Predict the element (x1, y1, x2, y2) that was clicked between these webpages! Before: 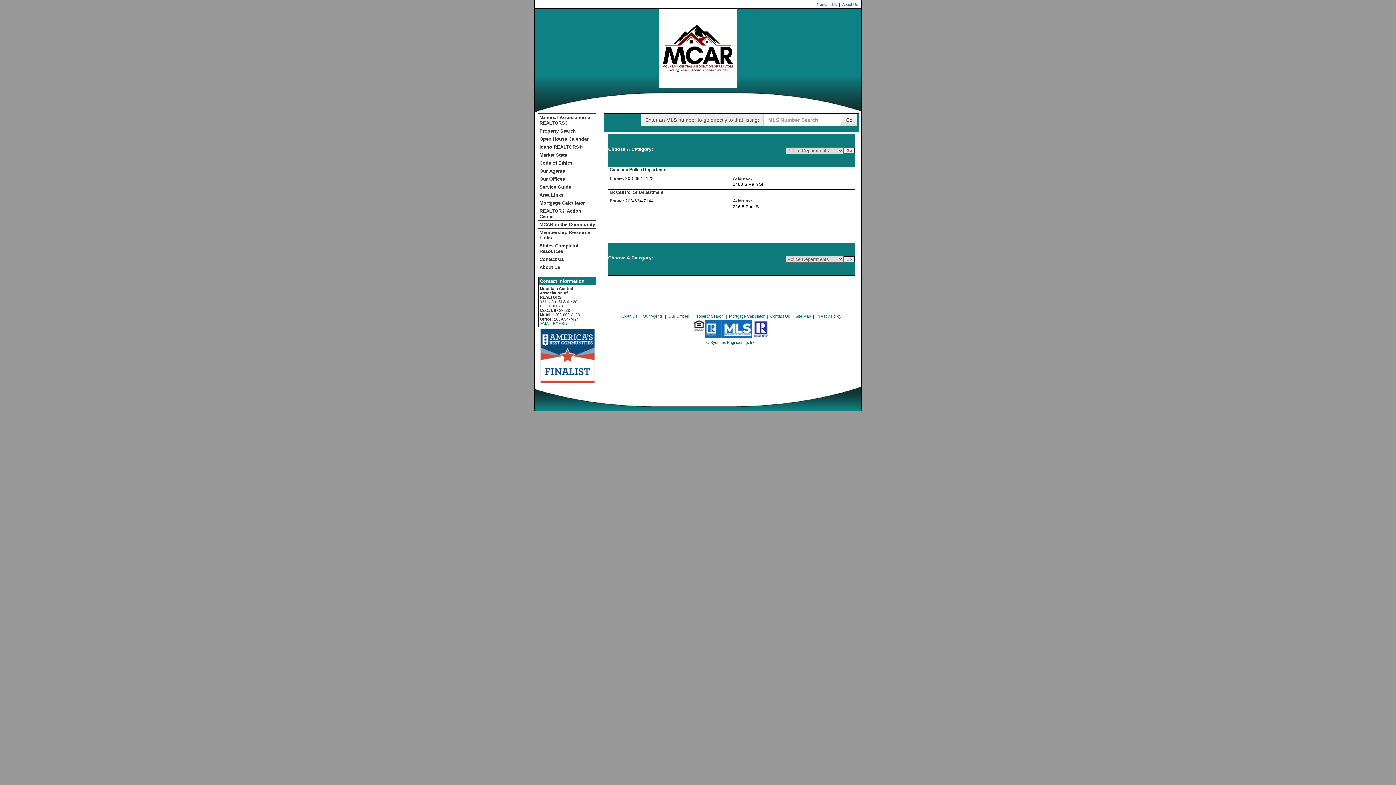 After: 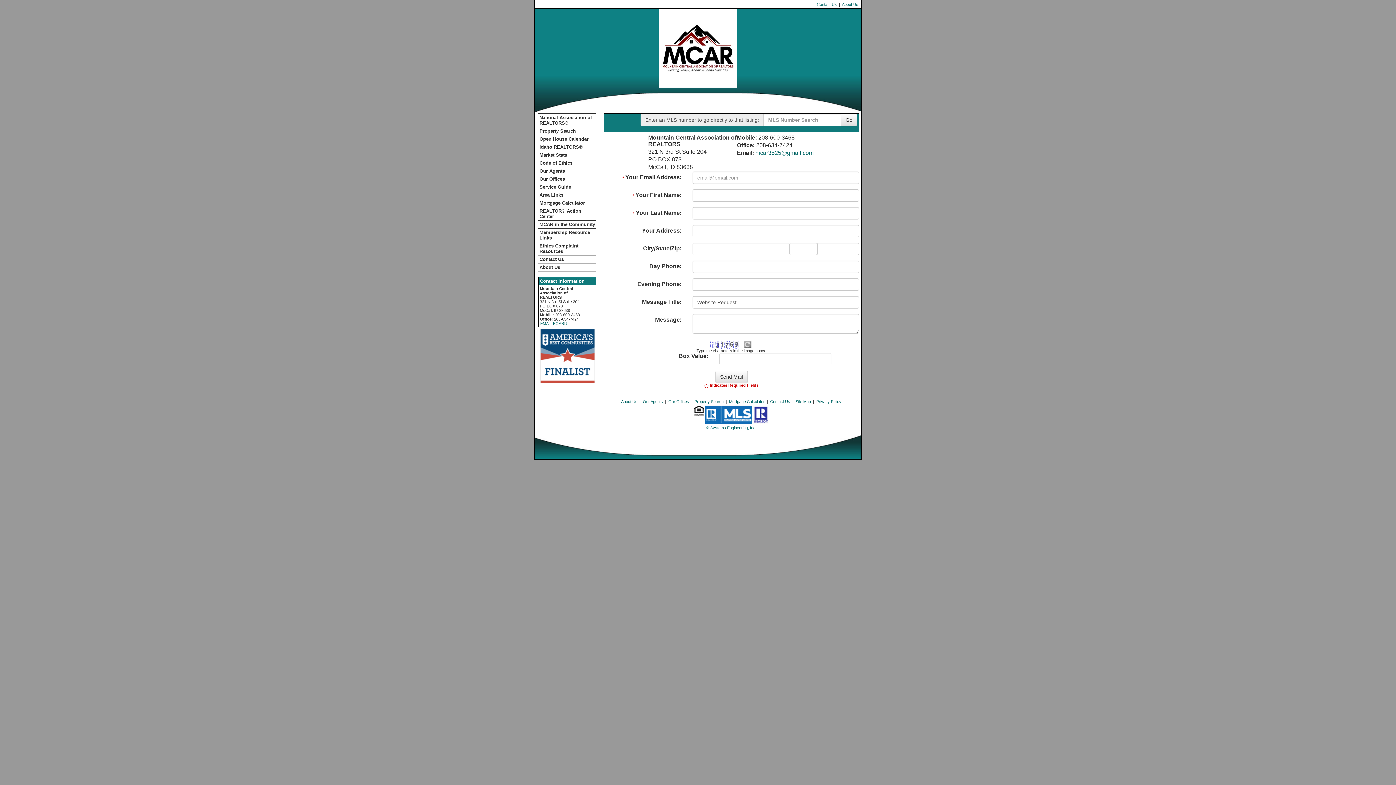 Action: bbox: (538, 255, 596, 263) label: Contact Us